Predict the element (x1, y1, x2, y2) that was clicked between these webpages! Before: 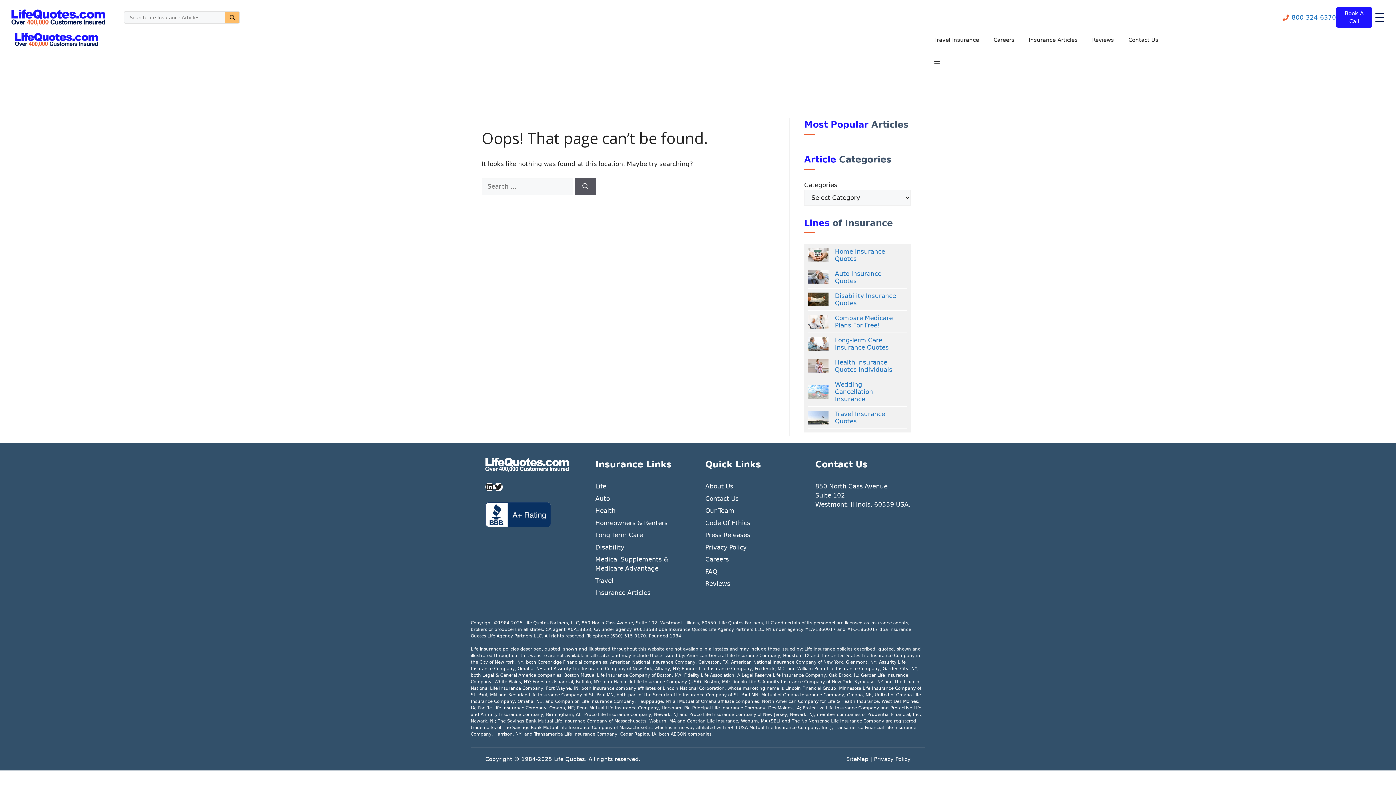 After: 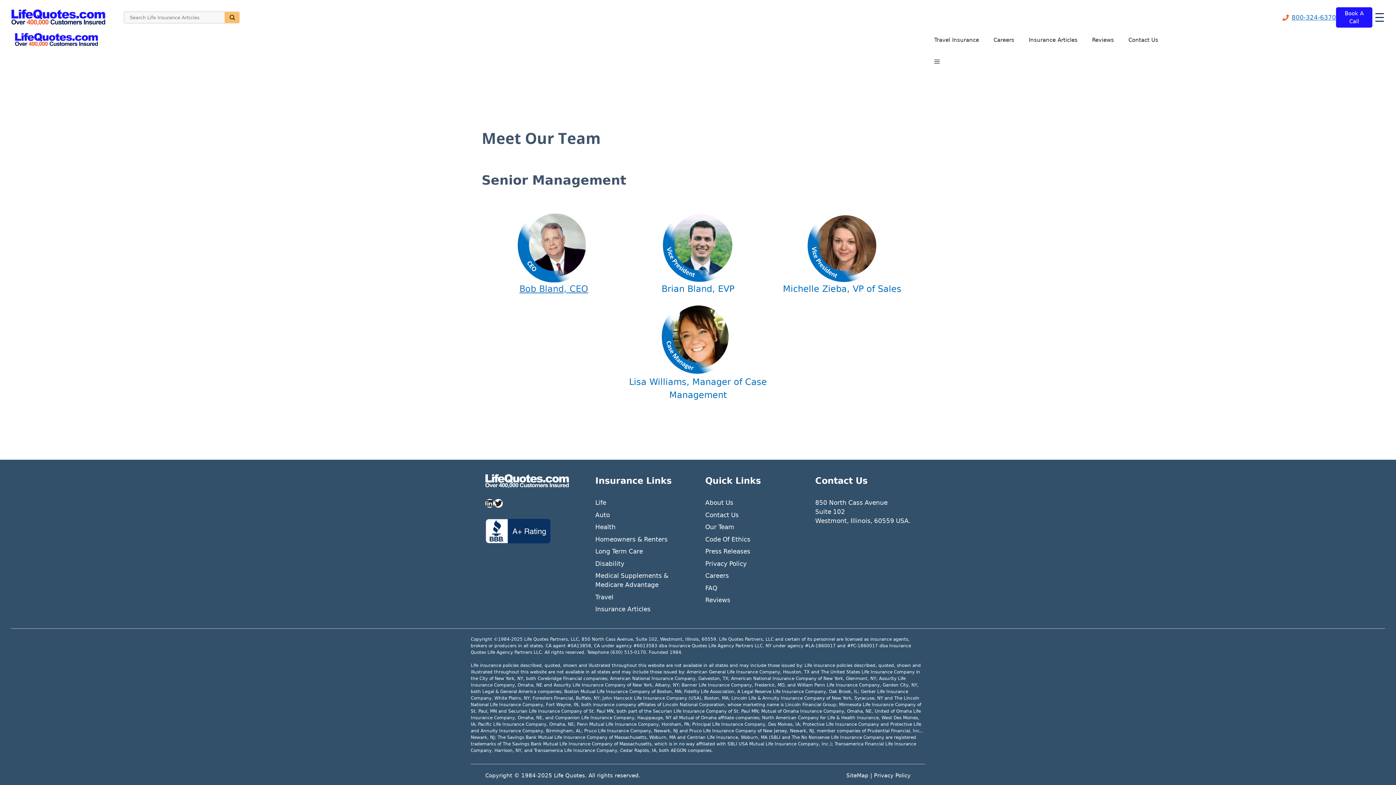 Action: label: Our Team bbox: (705, 507, 734, 514)